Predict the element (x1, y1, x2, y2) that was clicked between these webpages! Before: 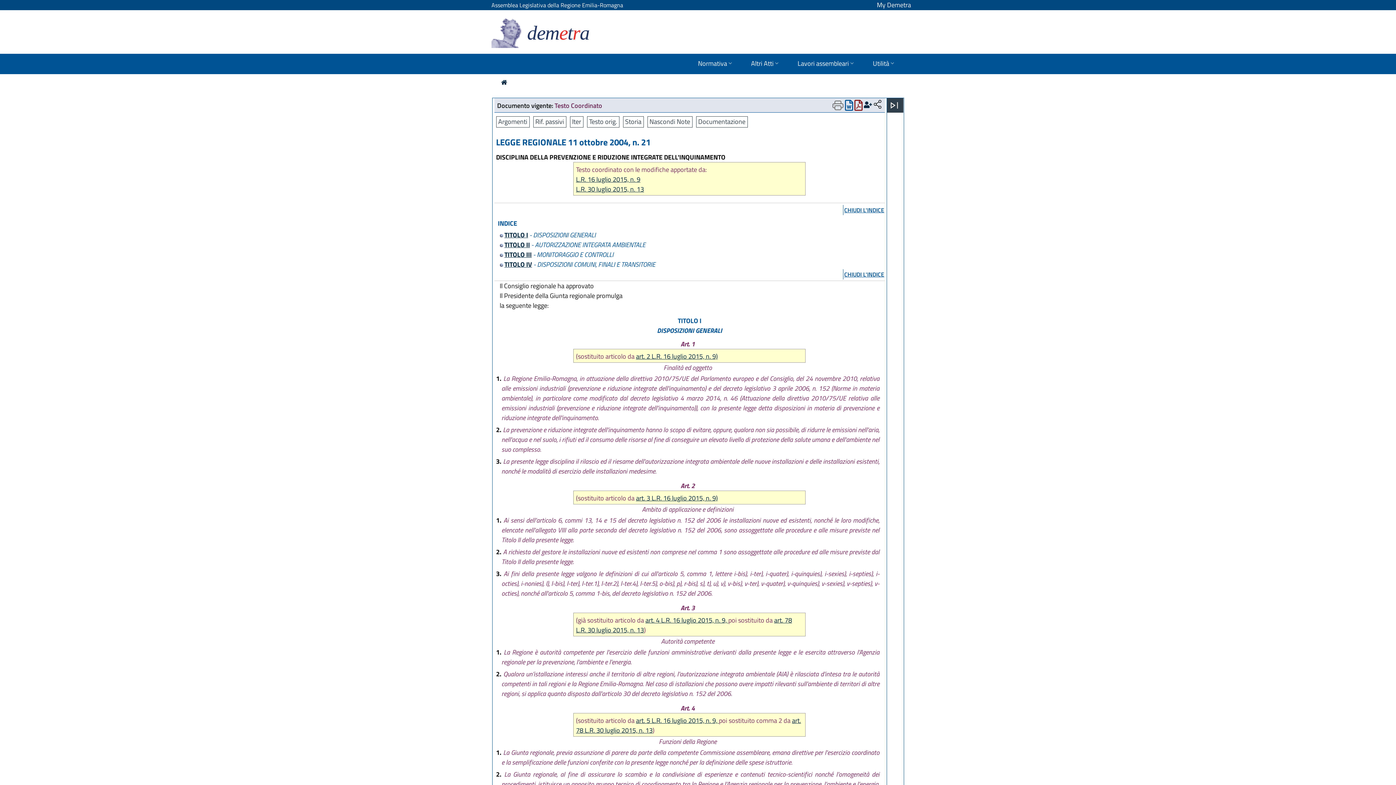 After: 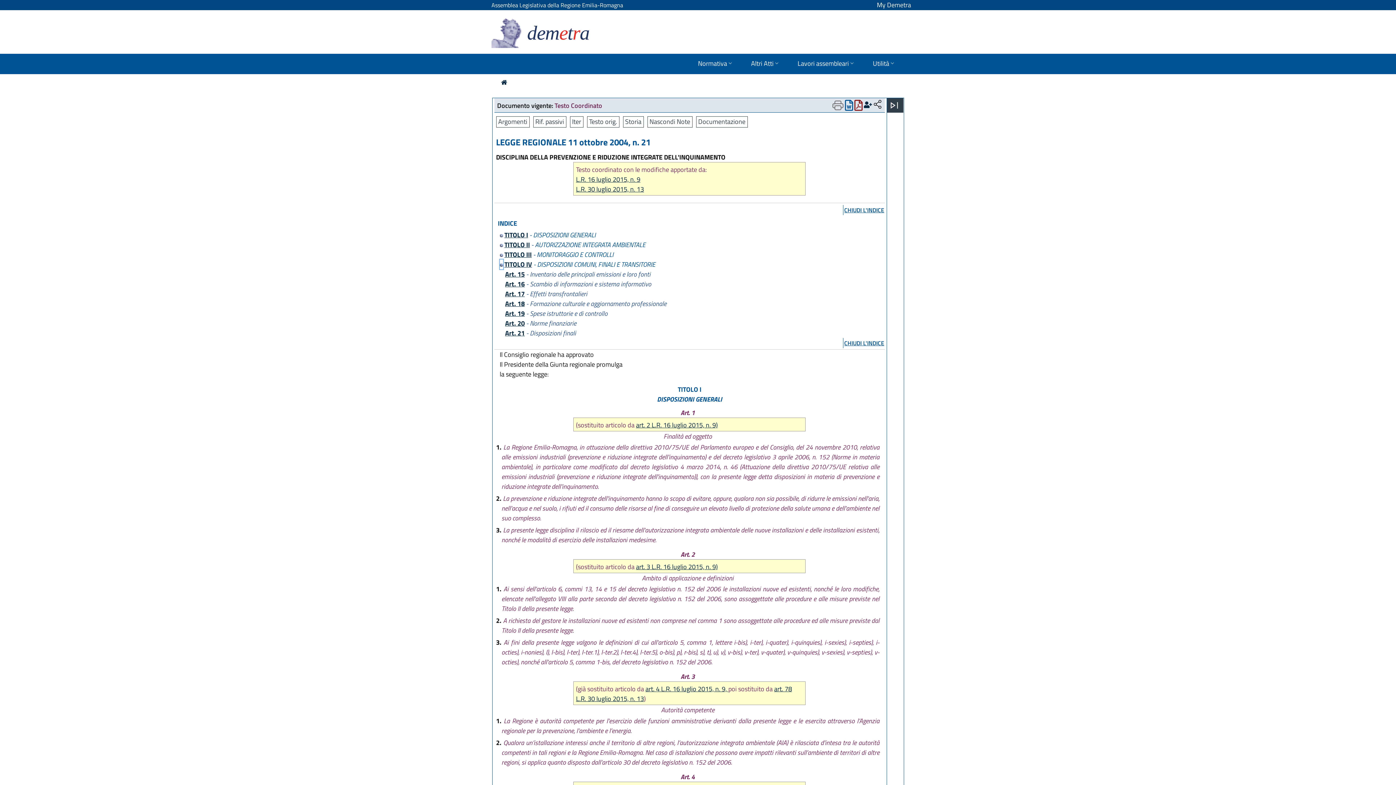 Action: bbox: (499, 259, 503, 269)